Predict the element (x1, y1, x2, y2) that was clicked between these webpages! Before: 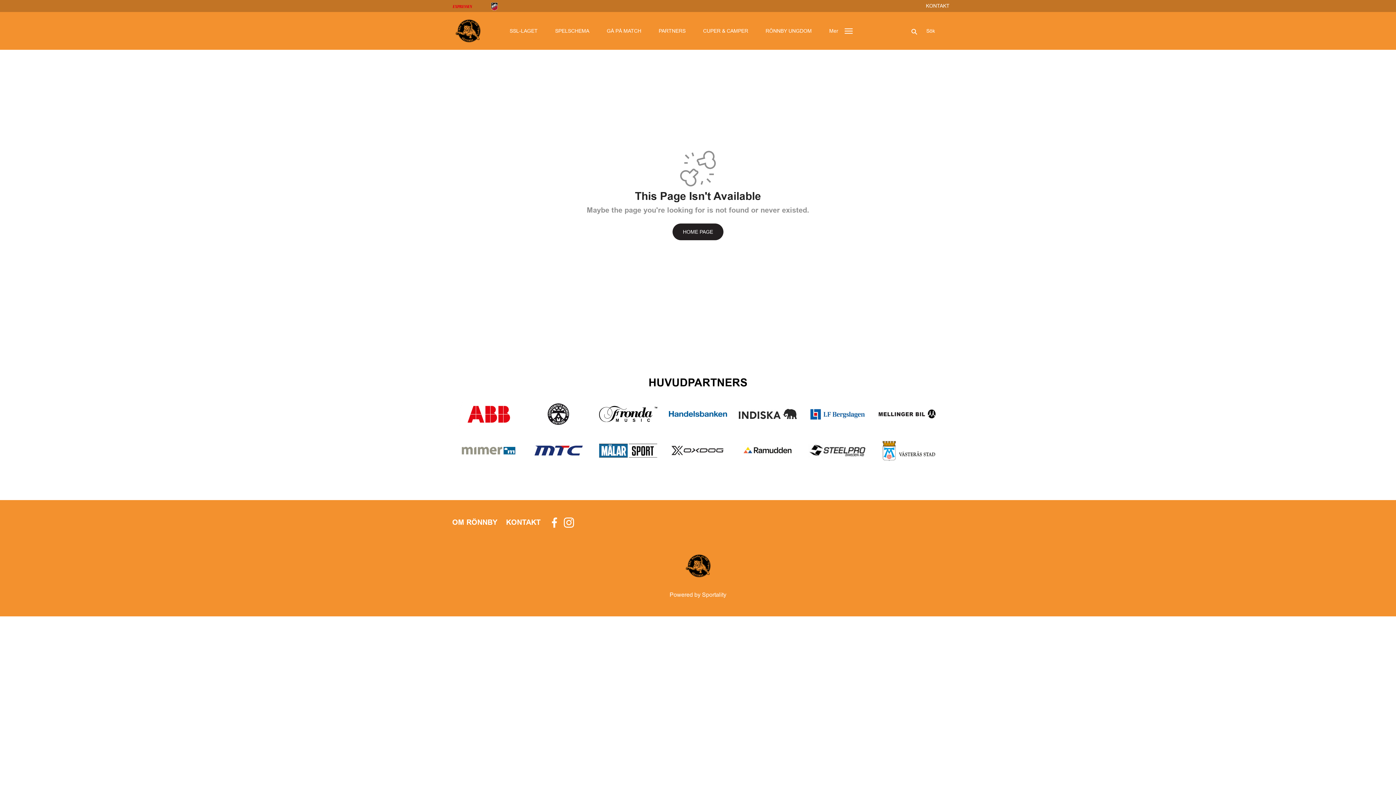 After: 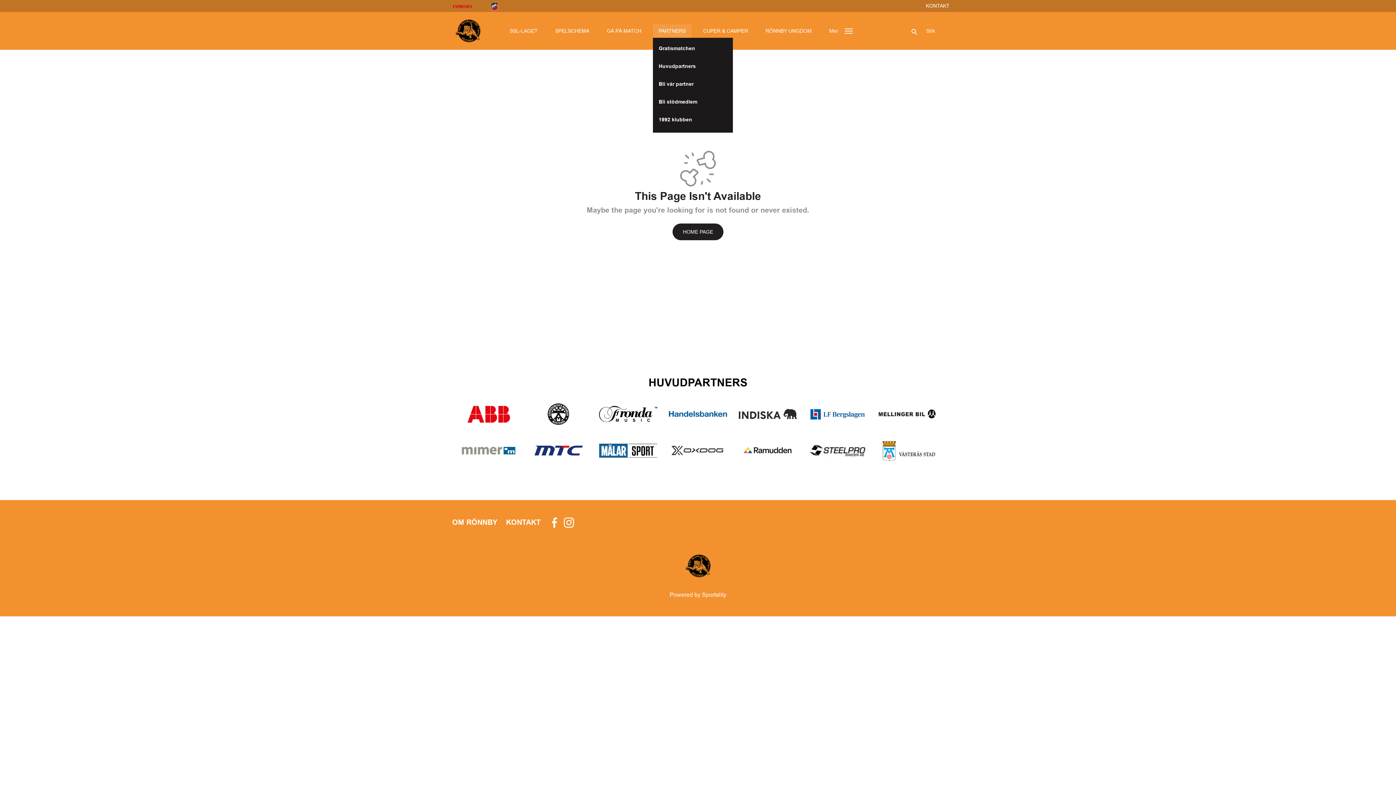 Action: label: PARTNERS bbox: (653, 24, 691, 37)